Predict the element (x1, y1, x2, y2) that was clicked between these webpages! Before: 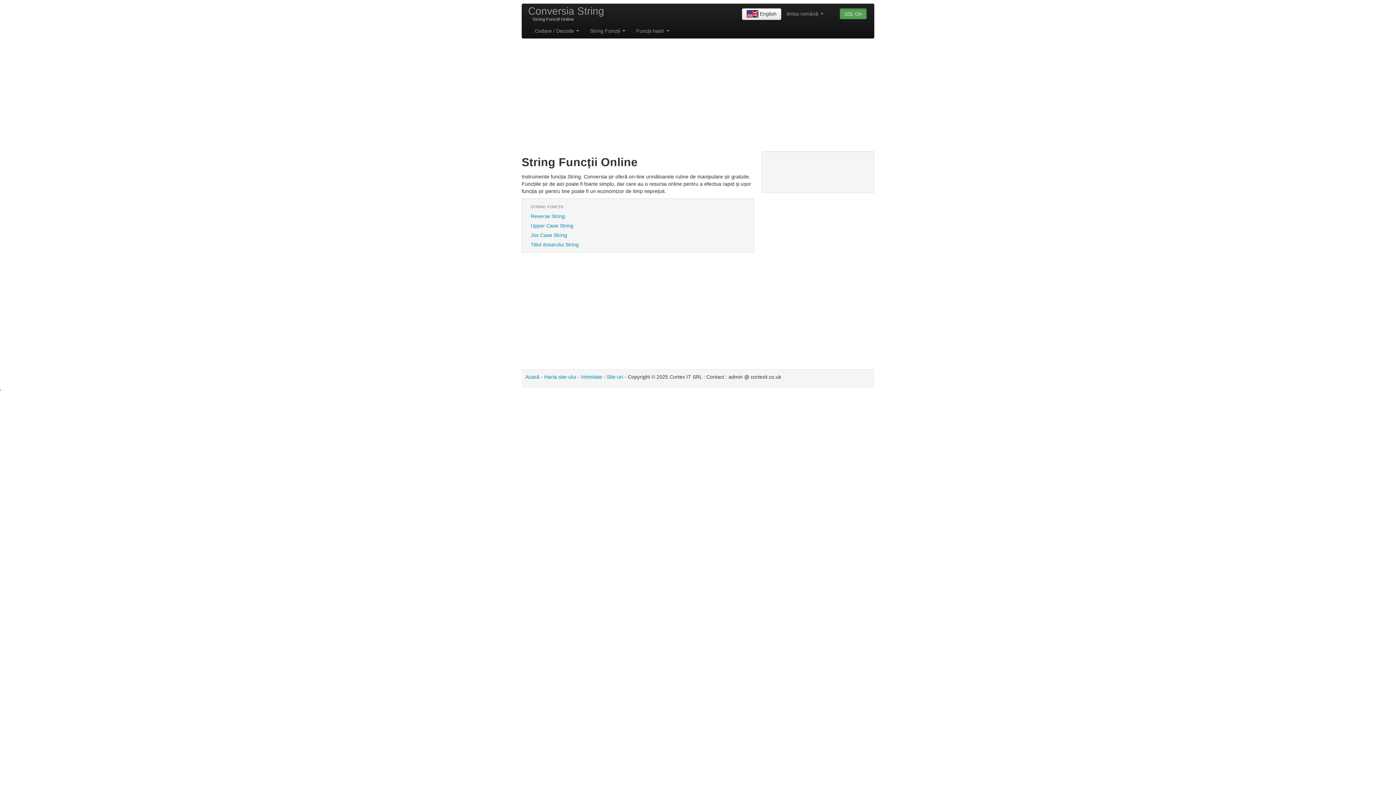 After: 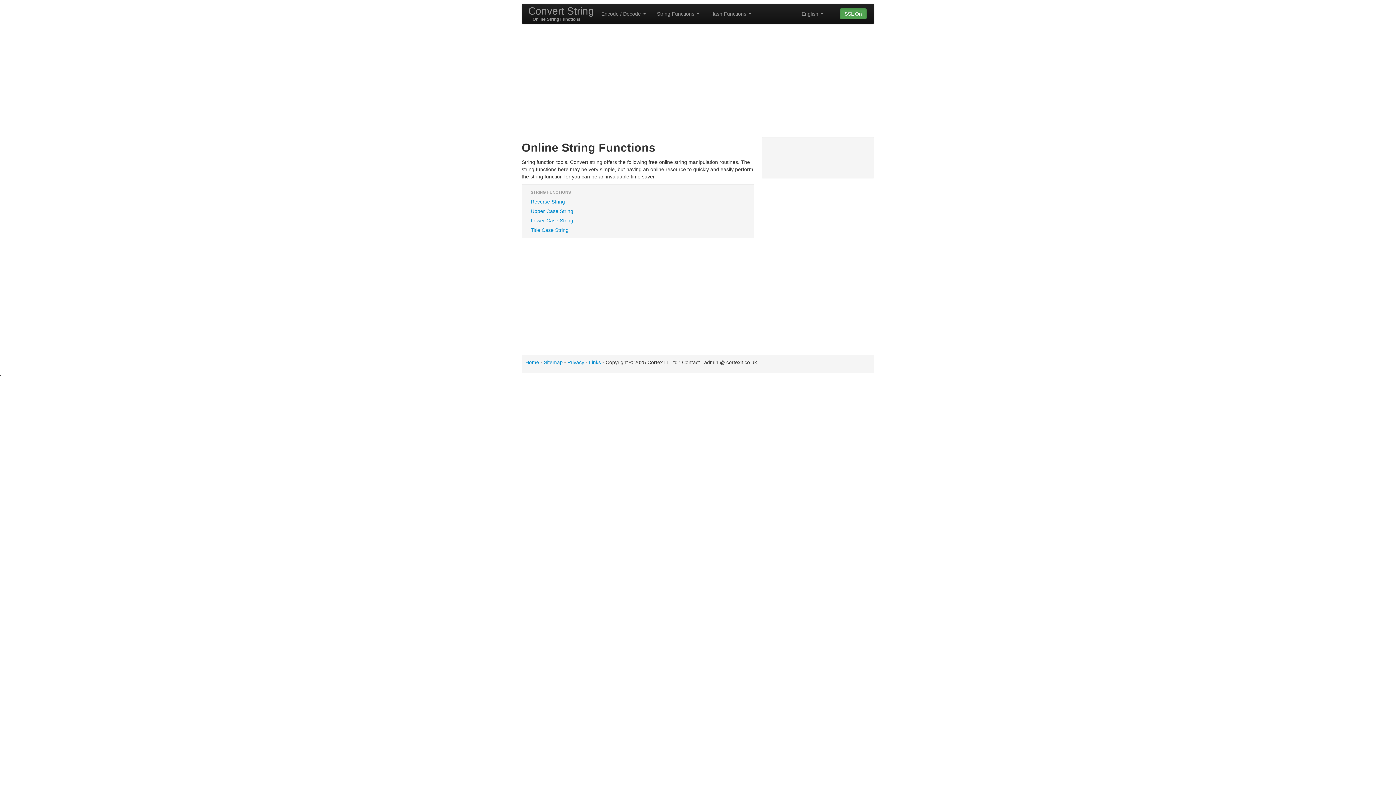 Action: label:  English bbox: (742, 8, 781, 20)